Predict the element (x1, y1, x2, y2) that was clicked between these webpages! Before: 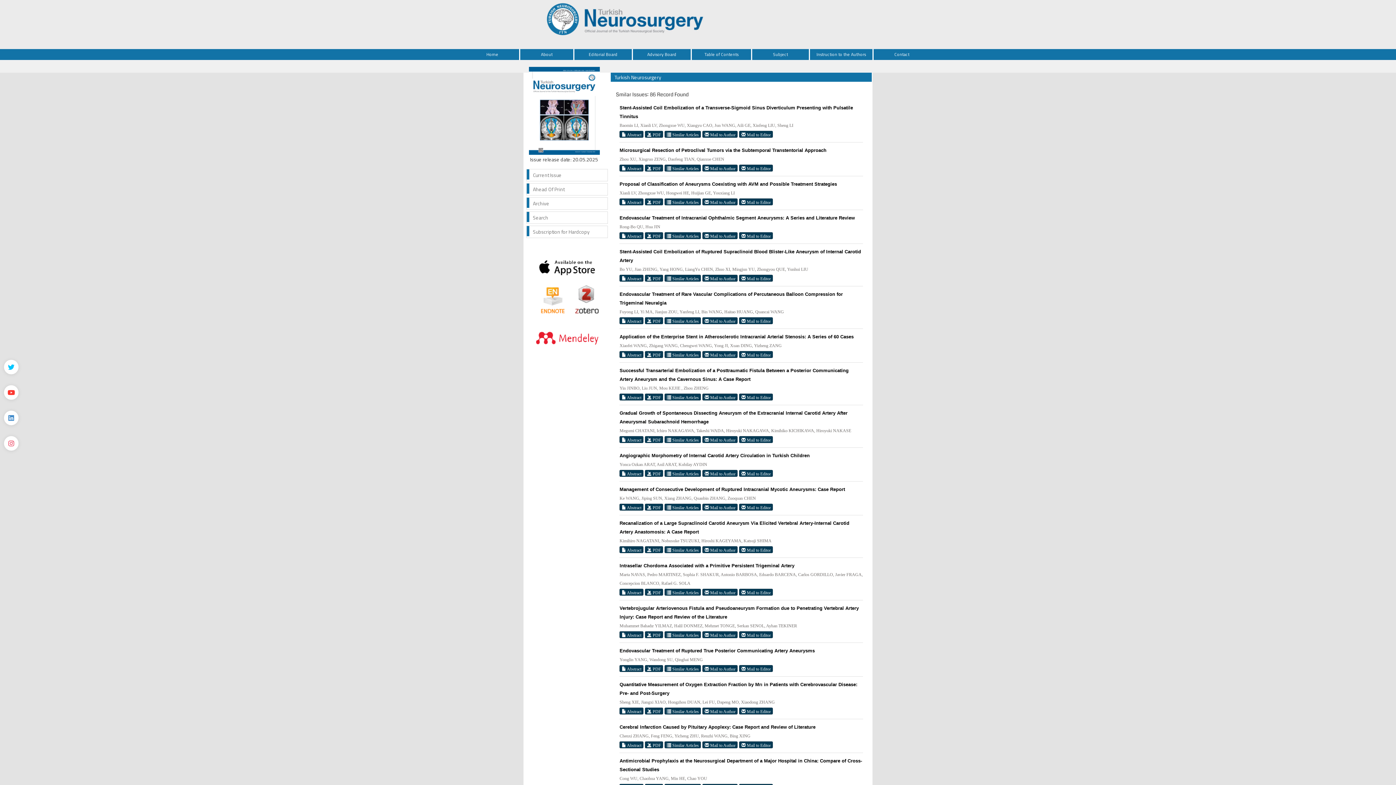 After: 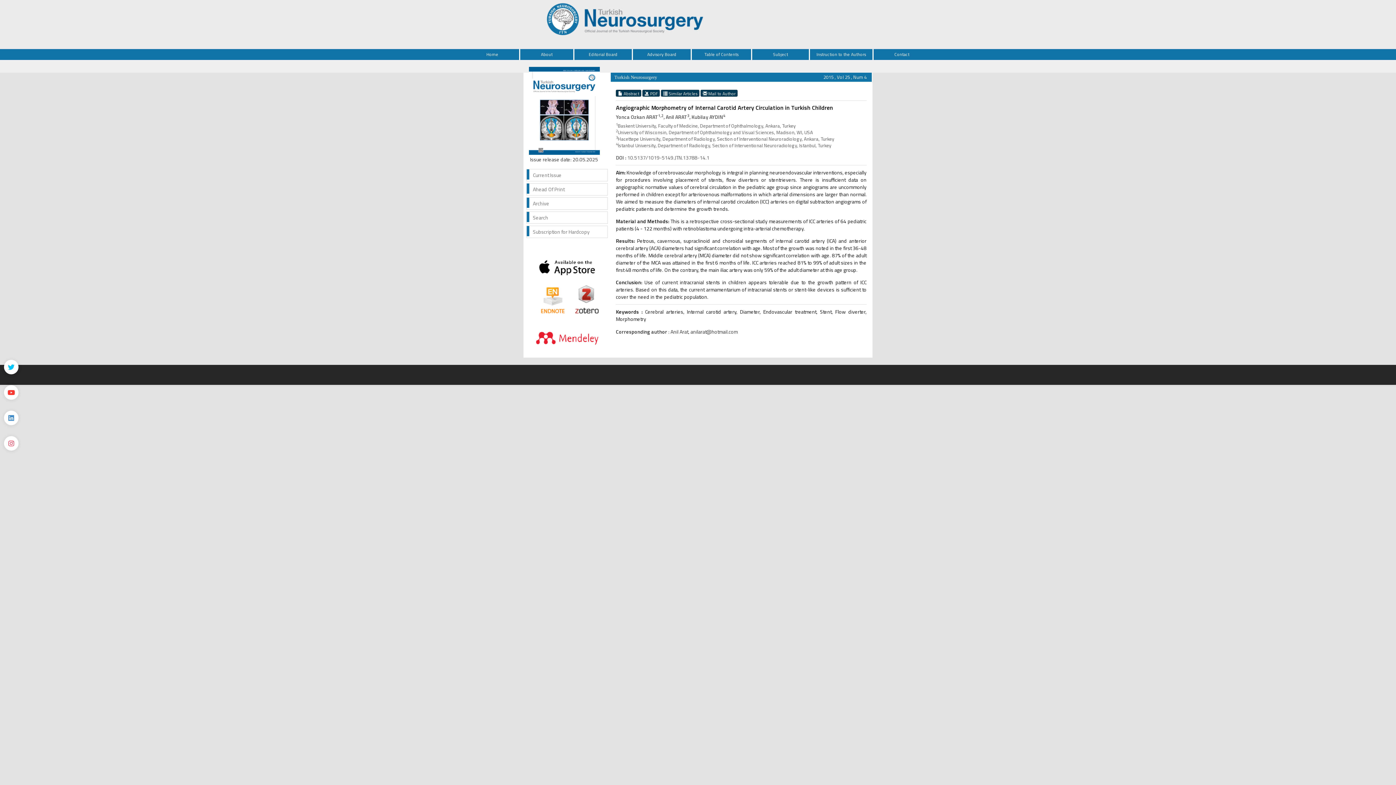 Action: bbox: (619, 453, 809, 458) label: Angiographic Morphometry of Internal Carotid Artery Circulation in Turkish Children